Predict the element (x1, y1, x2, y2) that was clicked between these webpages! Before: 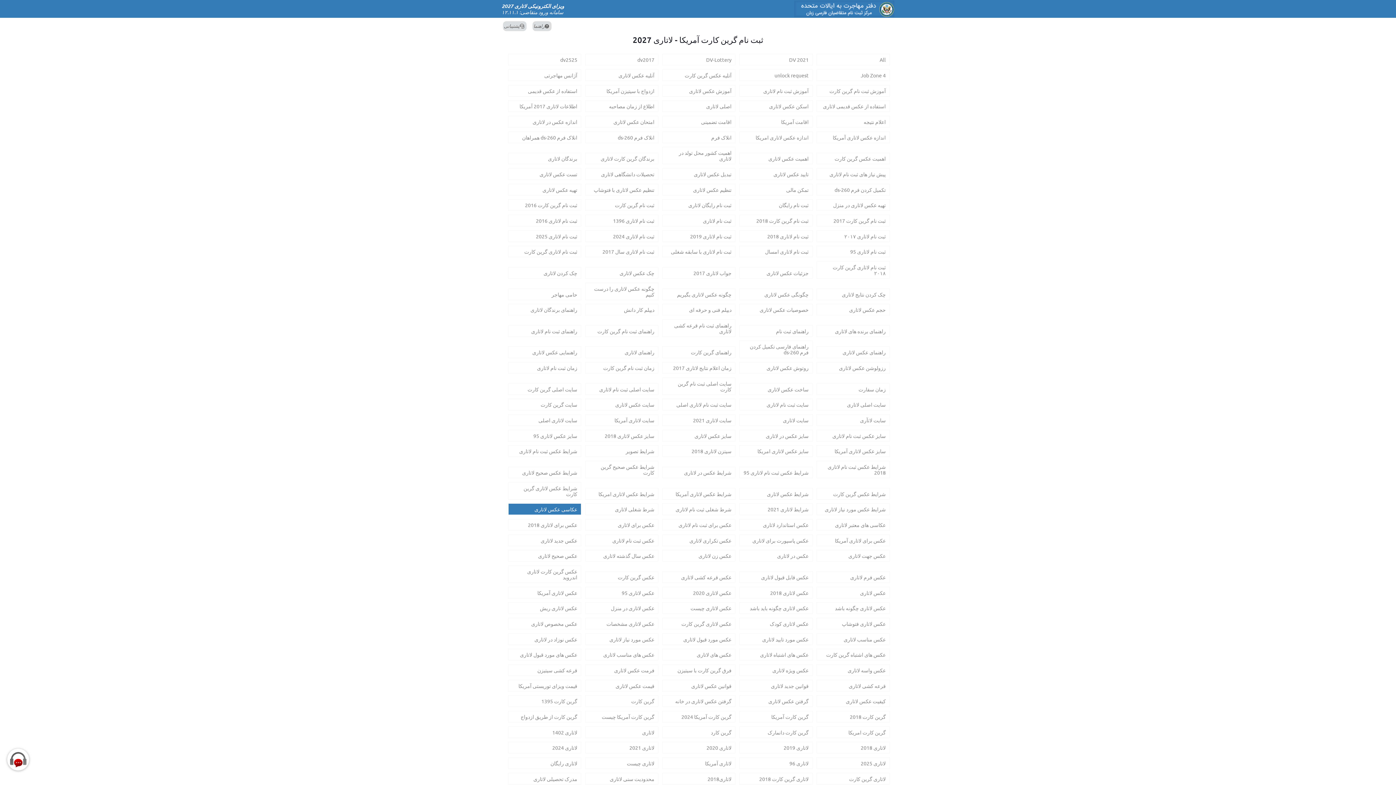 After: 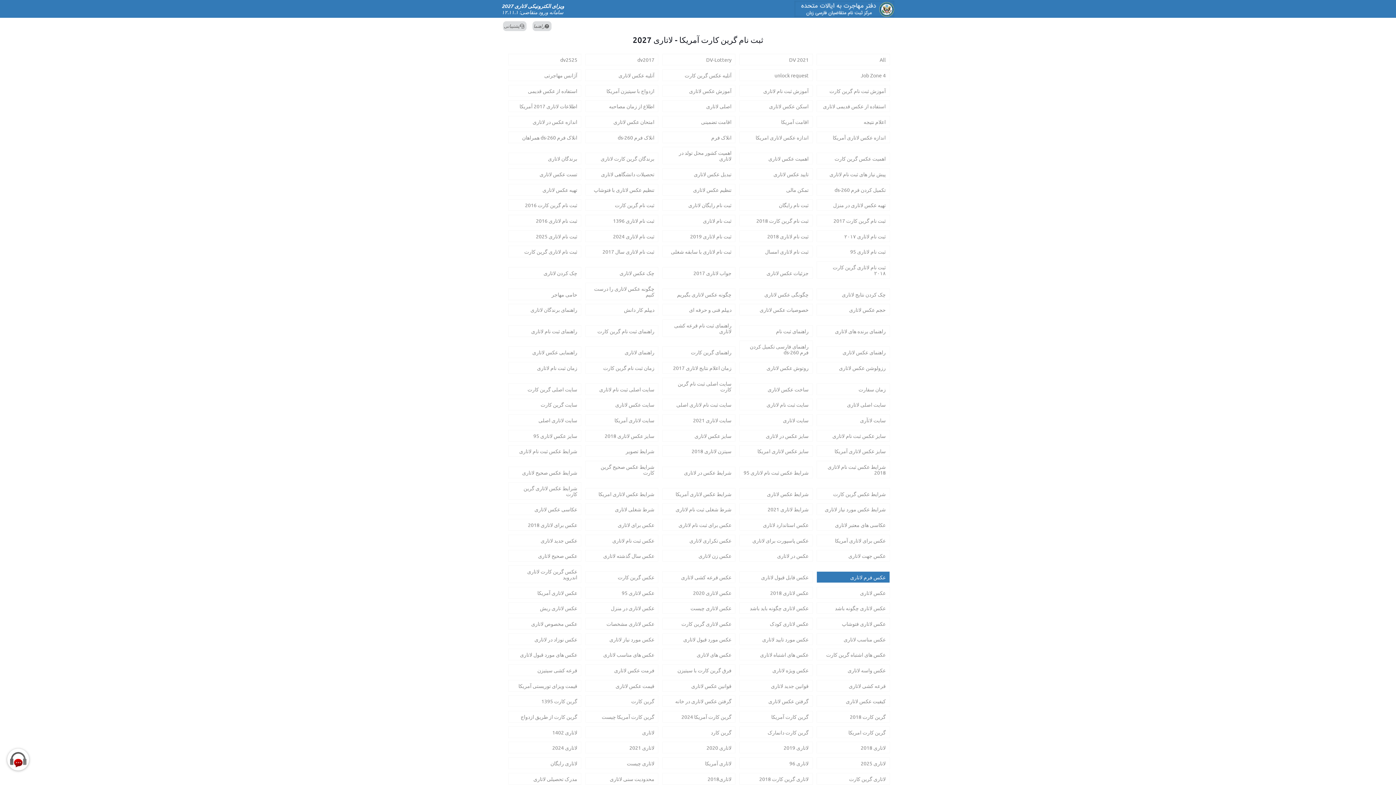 Action: label: عکس فرم لاتاری bbox: (816, 571, 890, 583)